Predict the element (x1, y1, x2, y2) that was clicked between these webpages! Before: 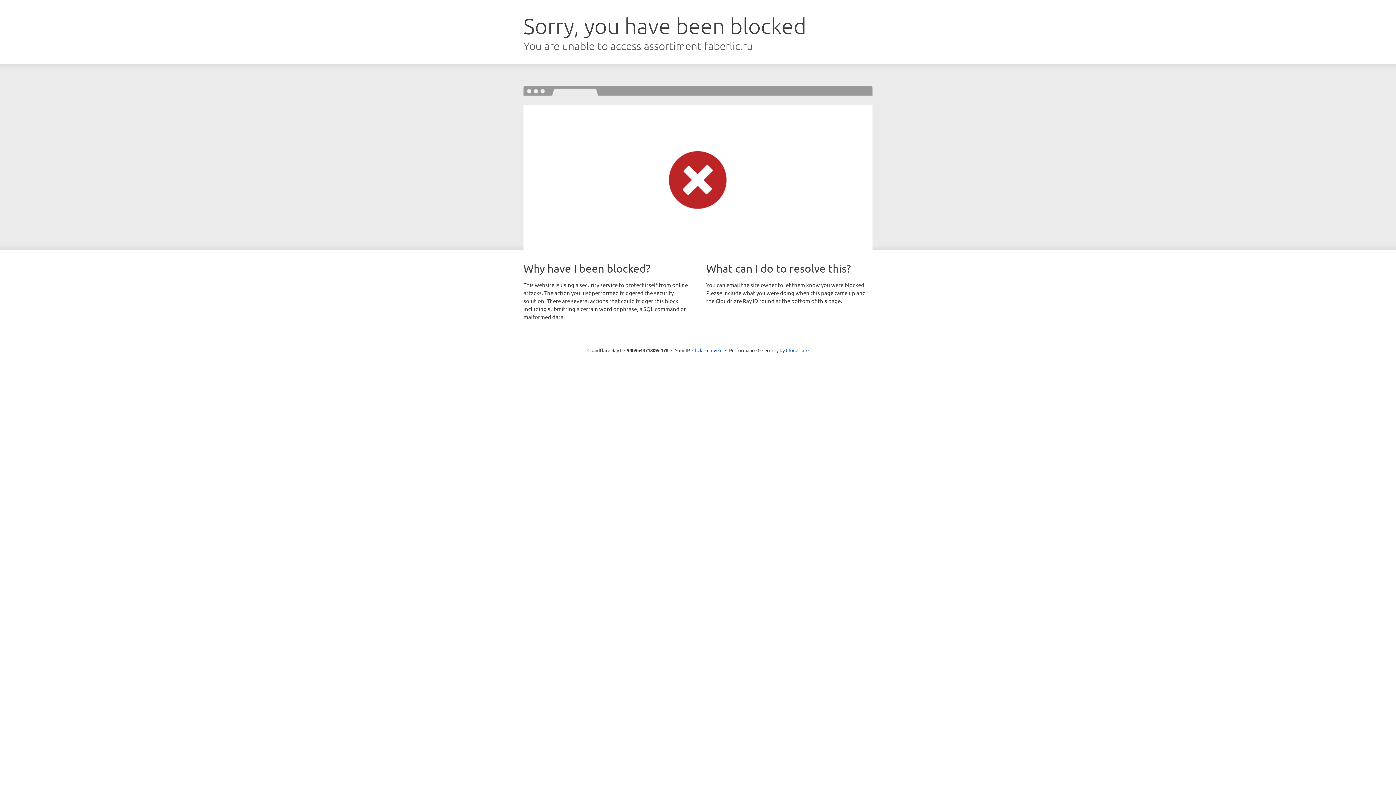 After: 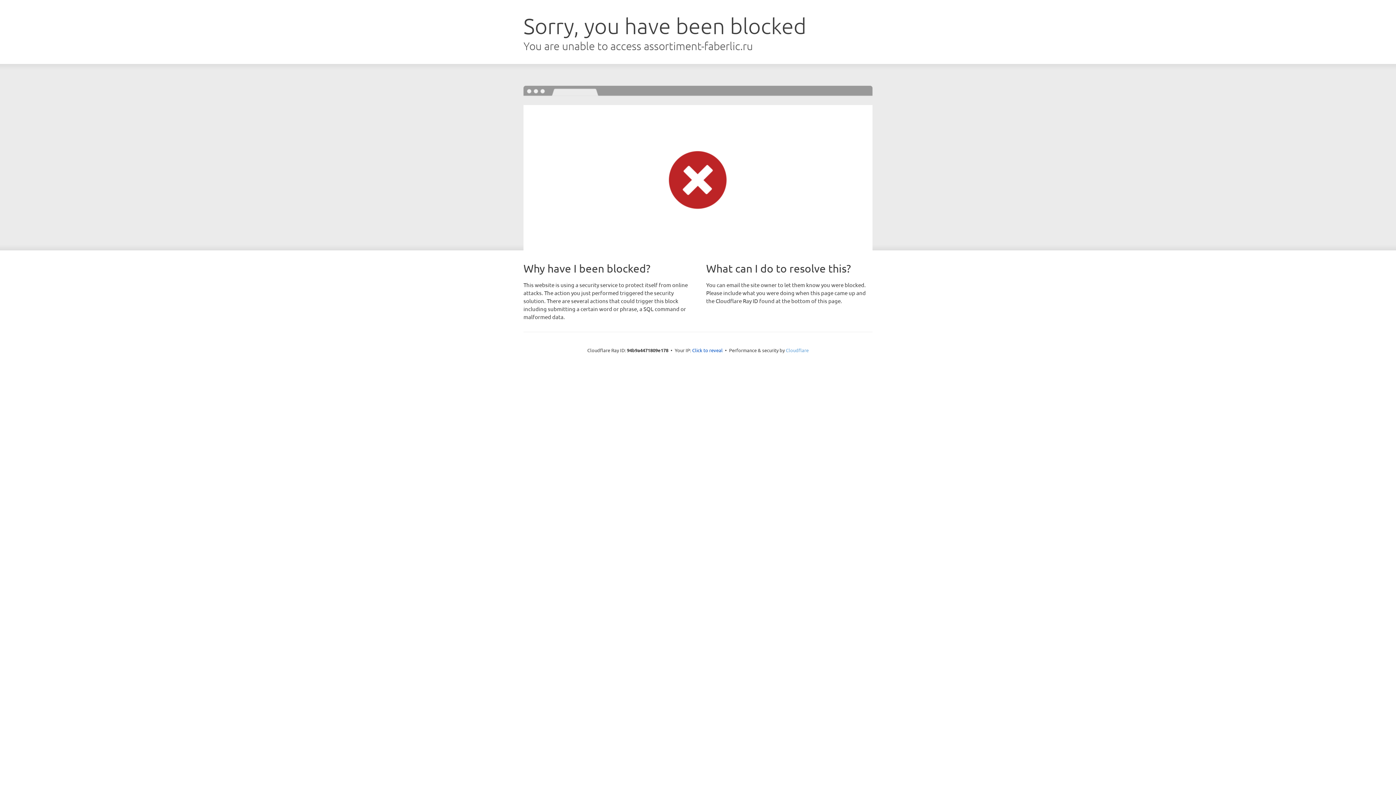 Action: label: Cloudflare bbox: (786, 347, 808, 353)